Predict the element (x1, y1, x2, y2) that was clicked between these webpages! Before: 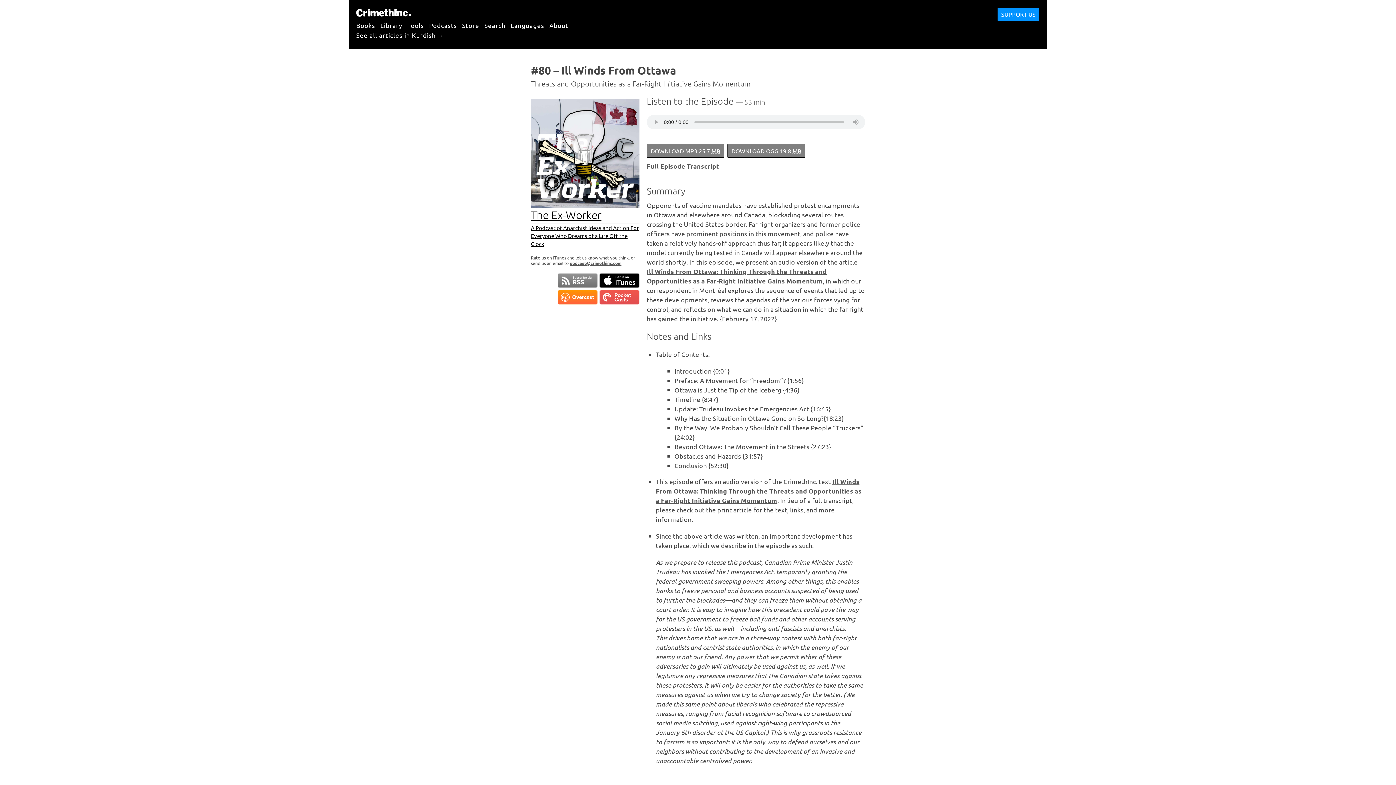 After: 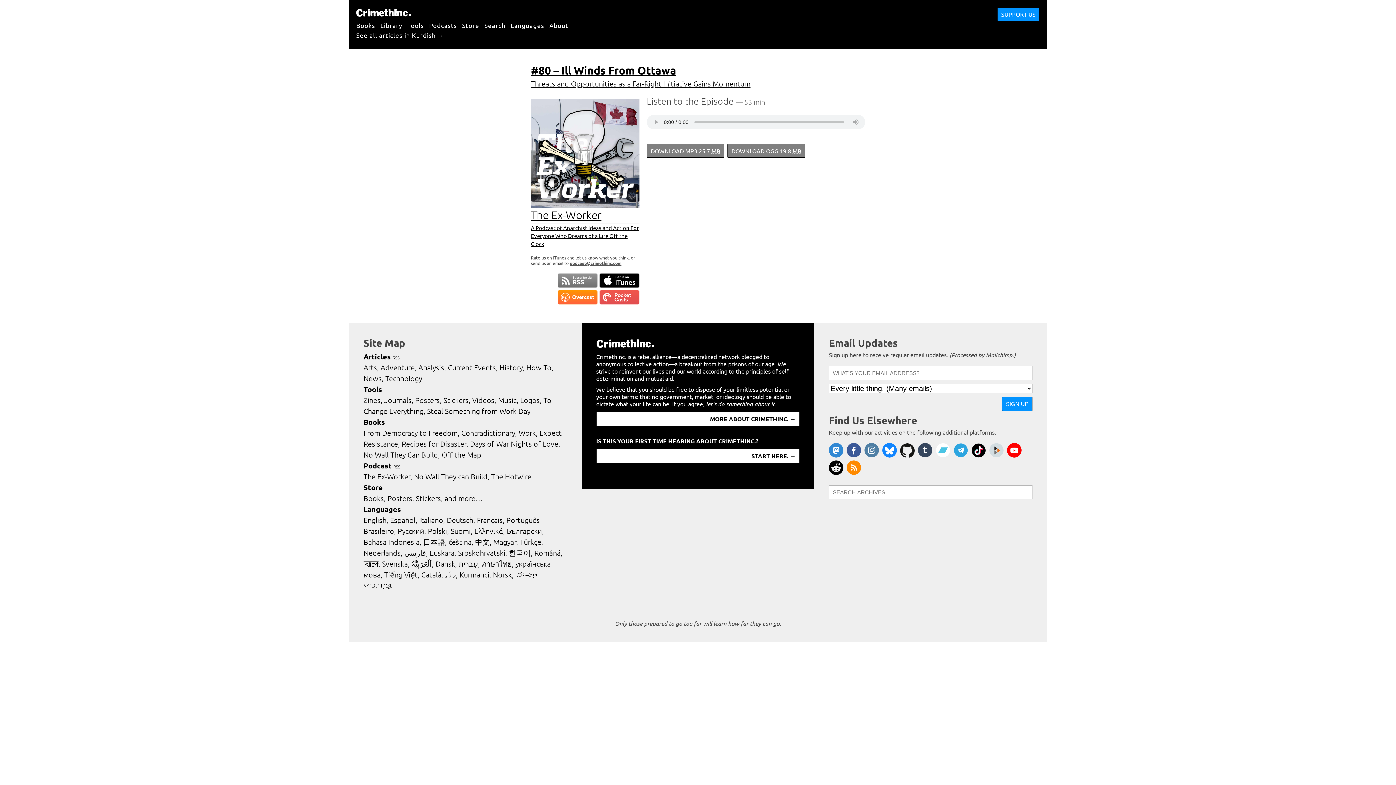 Action: bbox: (646, 161, 719, 170) label: Full Episode Transcript